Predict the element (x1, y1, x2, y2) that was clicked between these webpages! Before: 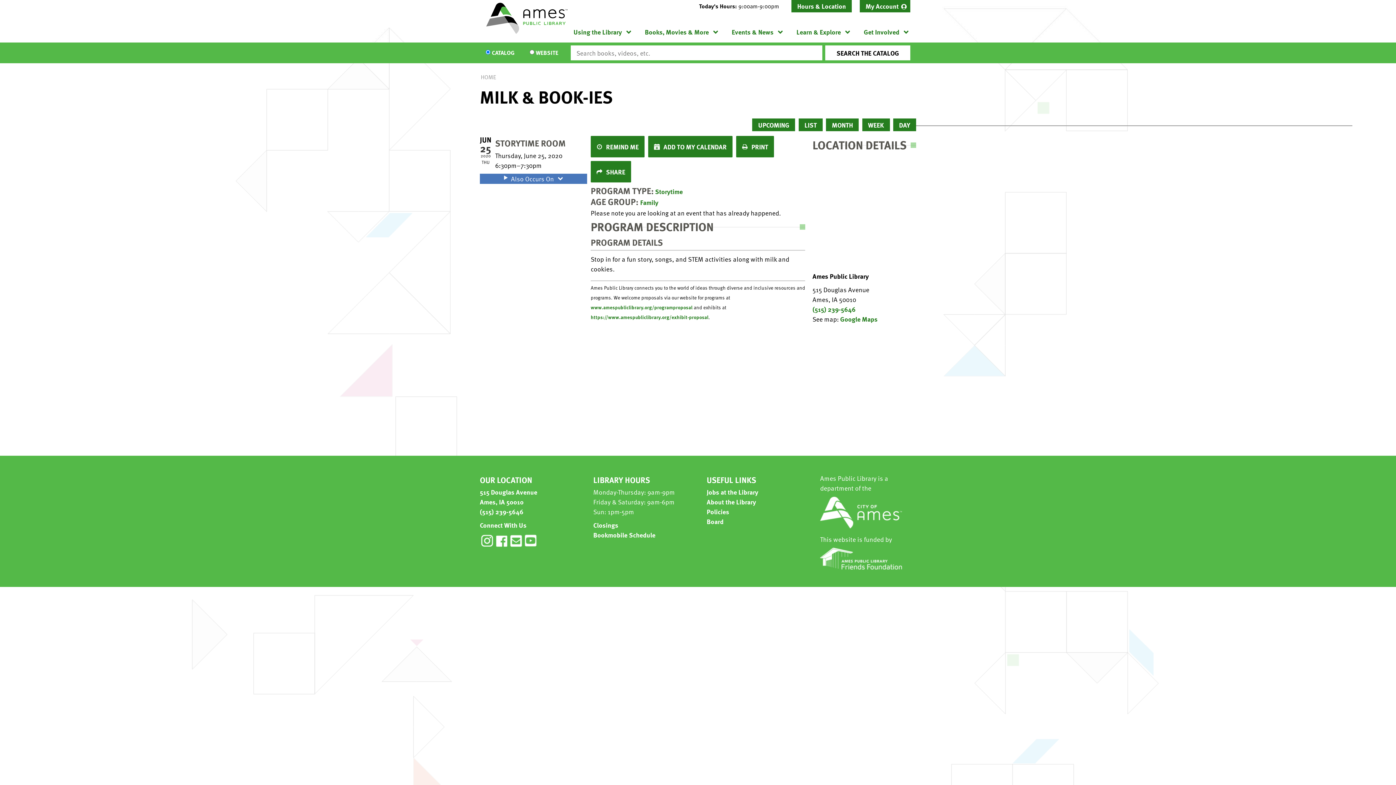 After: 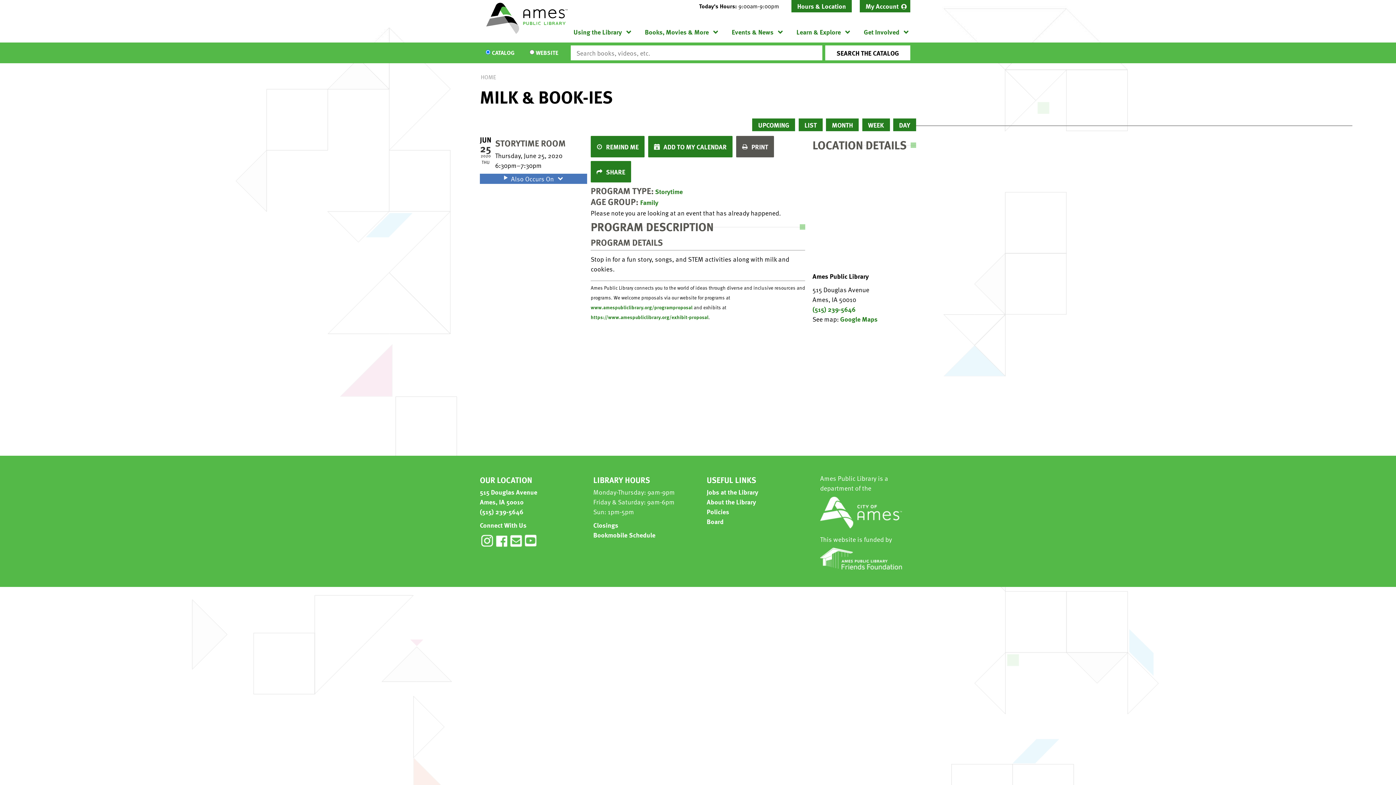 Action: bbox: (736, 136, 774, 157) label: PRINT